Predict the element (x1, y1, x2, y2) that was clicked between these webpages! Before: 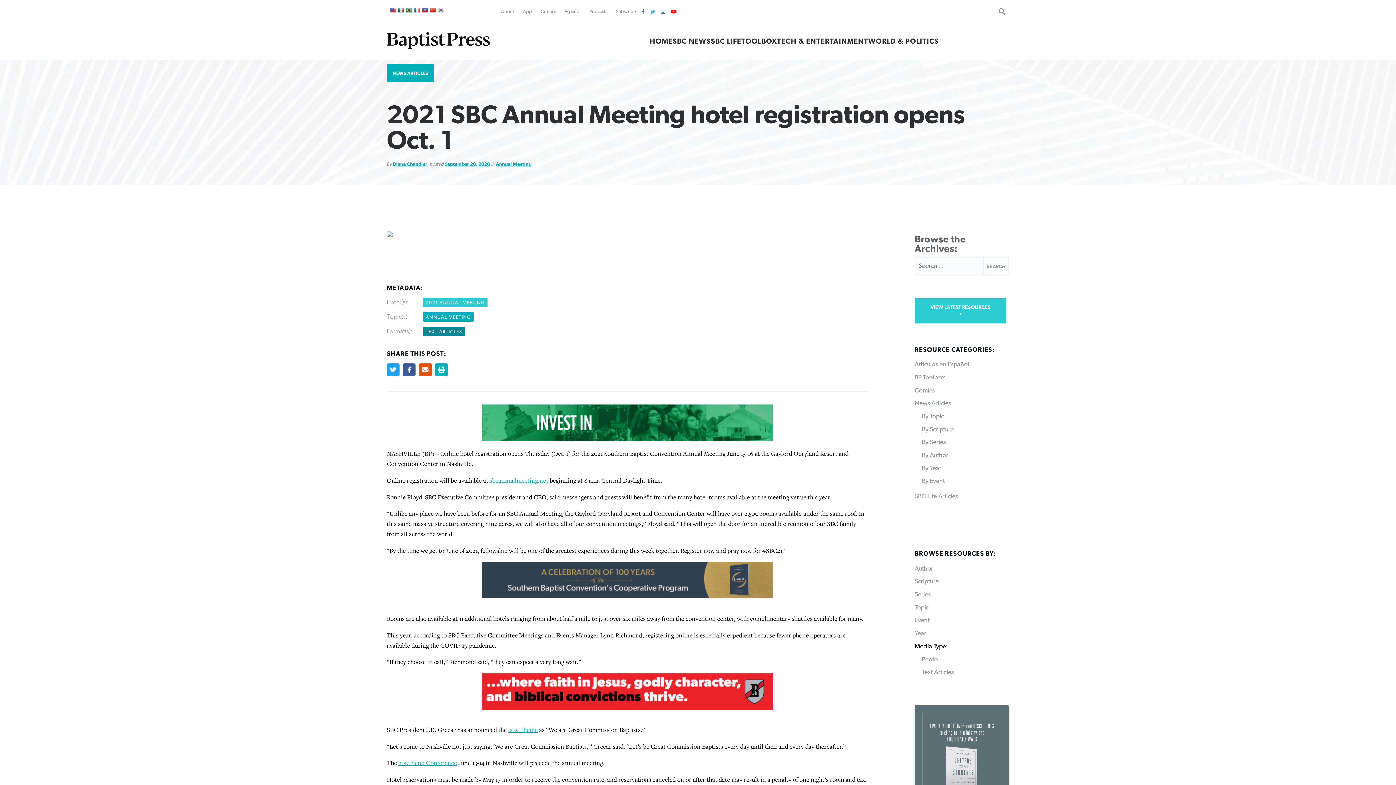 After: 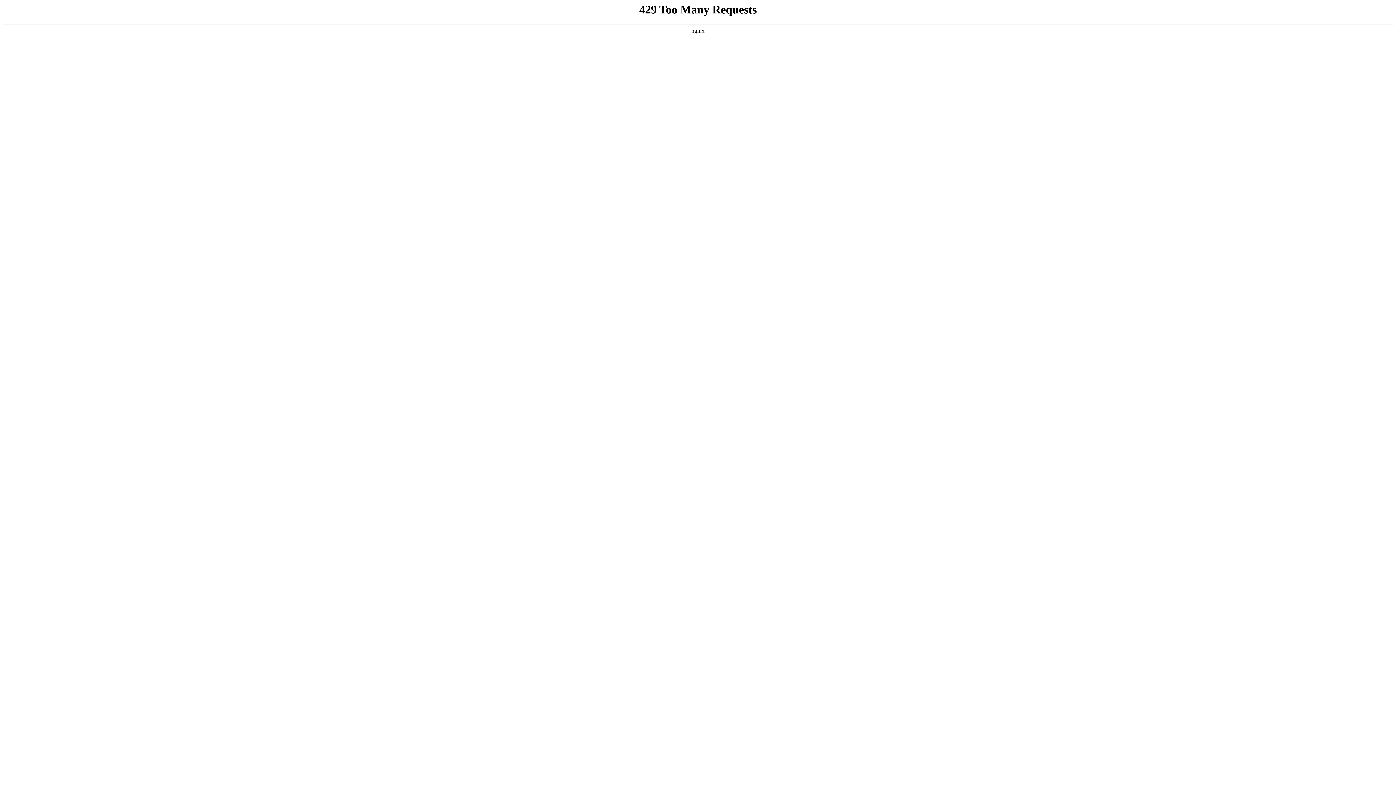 Action: bbox: (423, 326, 464, 336) label: TEXT ARTICLES